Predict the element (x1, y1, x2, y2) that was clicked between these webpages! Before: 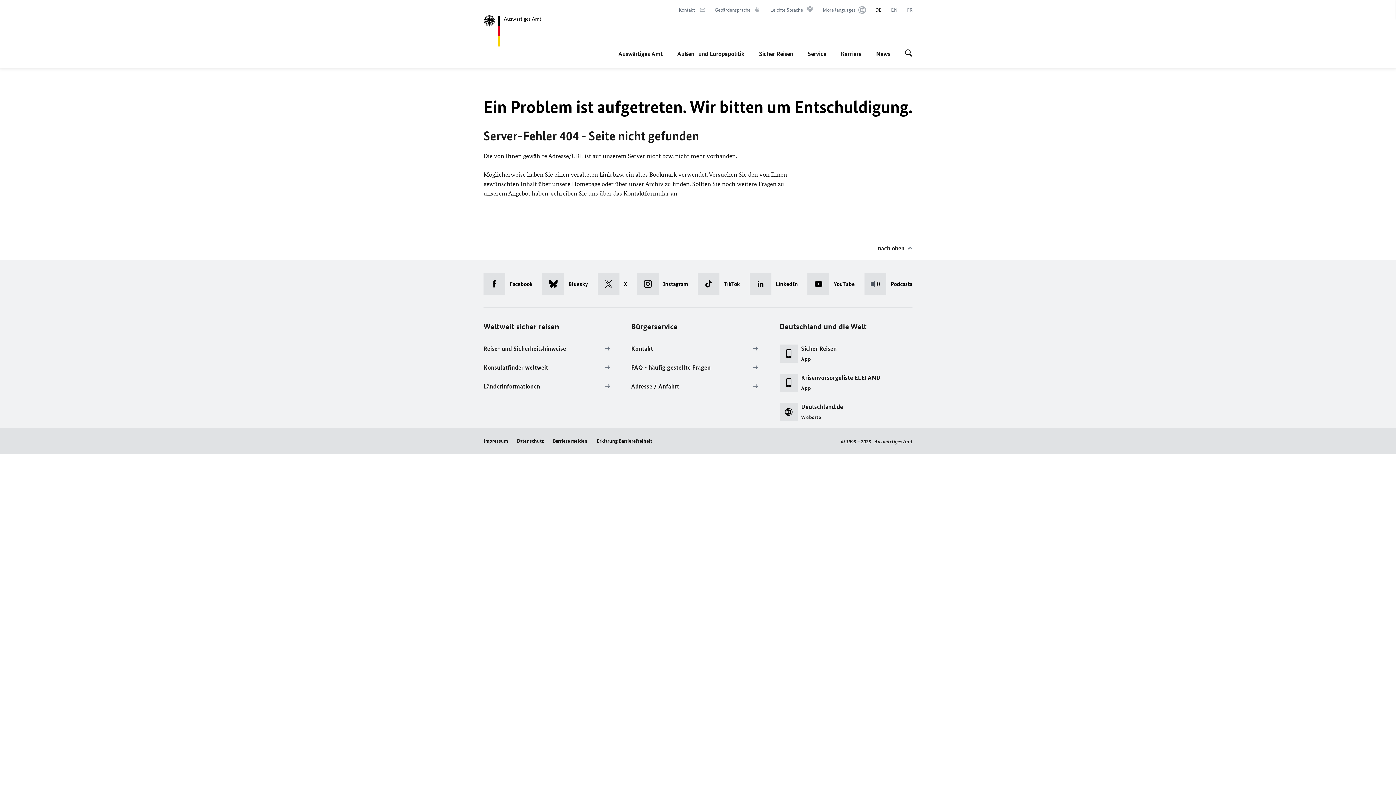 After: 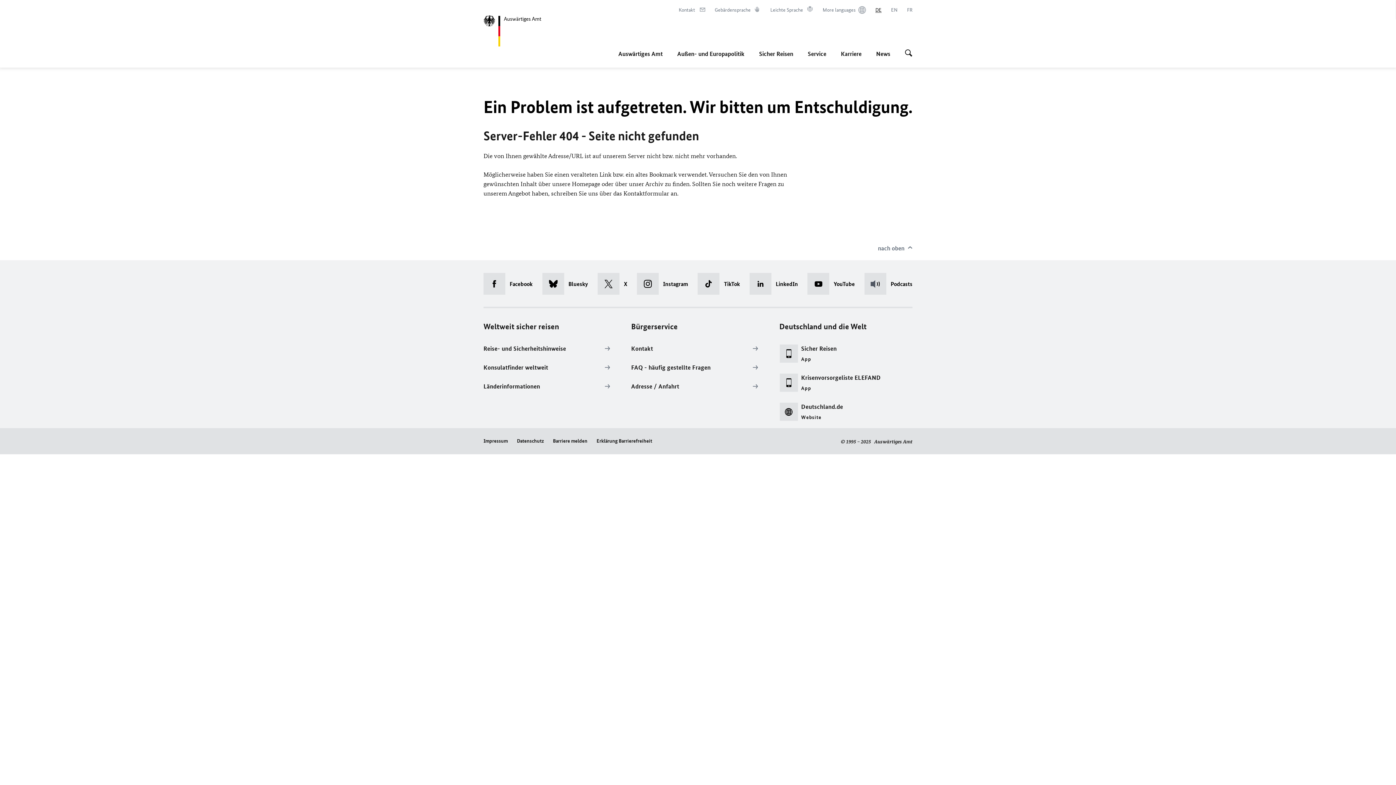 Action: label: nach oben  bbox: (878, 243, 912, 253)